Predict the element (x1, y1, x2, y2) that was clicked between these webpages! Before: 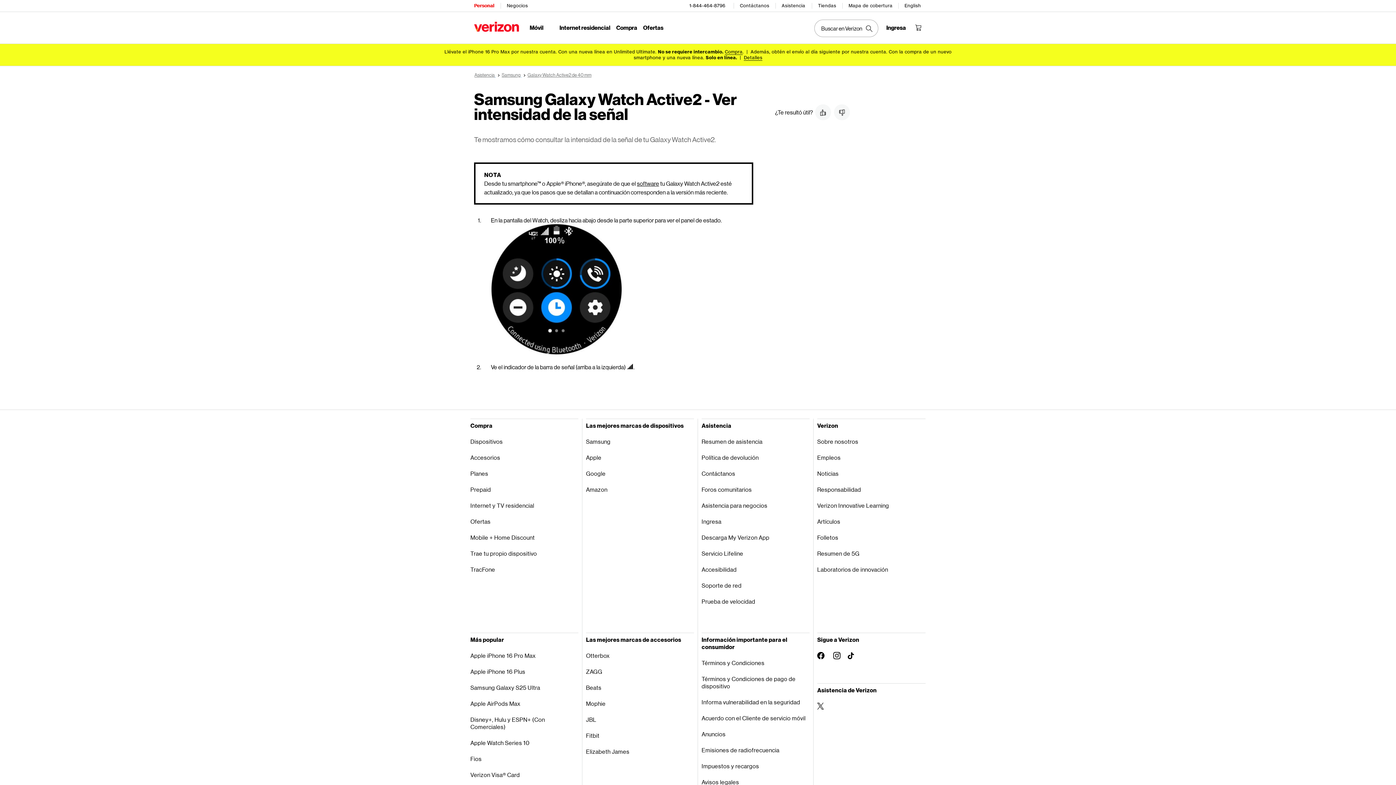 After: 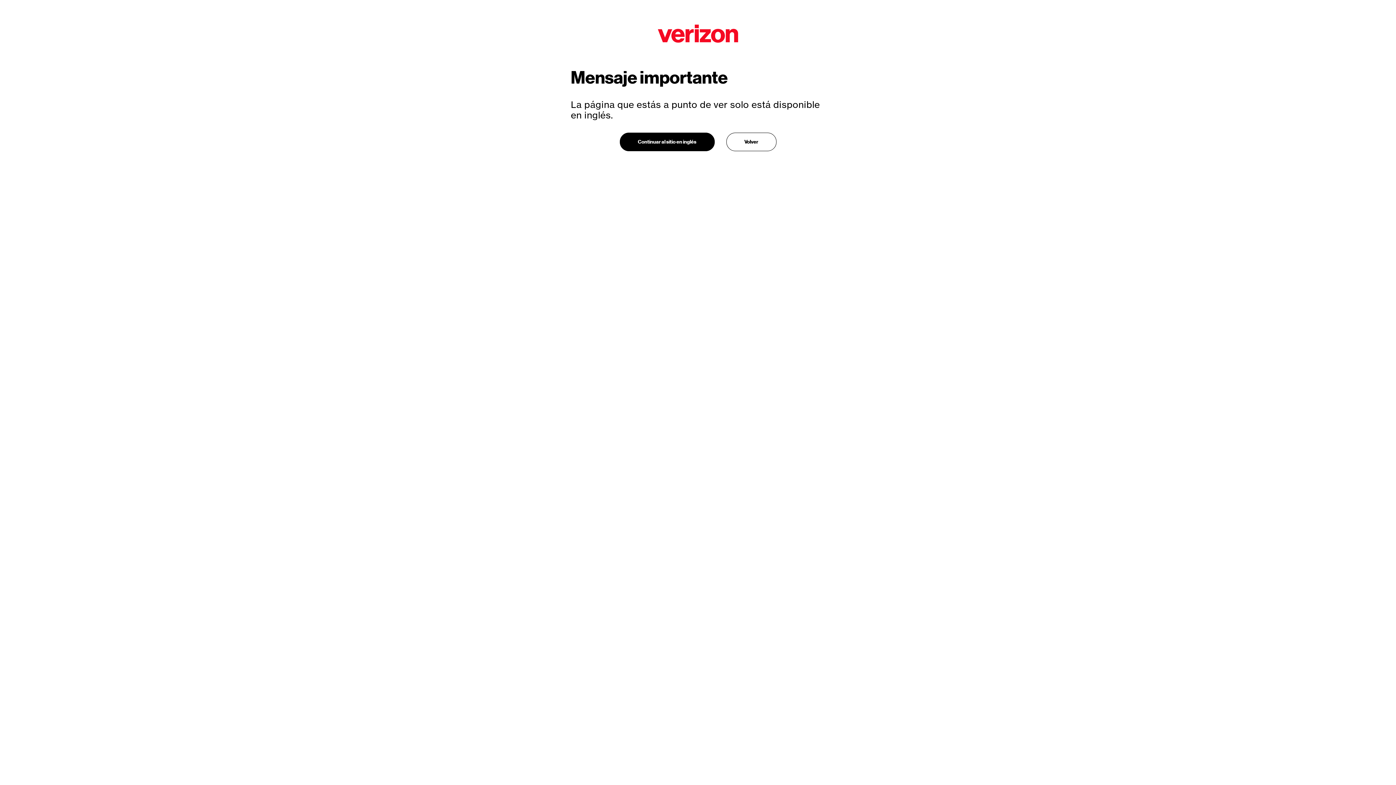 Action: bbox: (470, 767, 578, 783) label: Verizon Visa® Card